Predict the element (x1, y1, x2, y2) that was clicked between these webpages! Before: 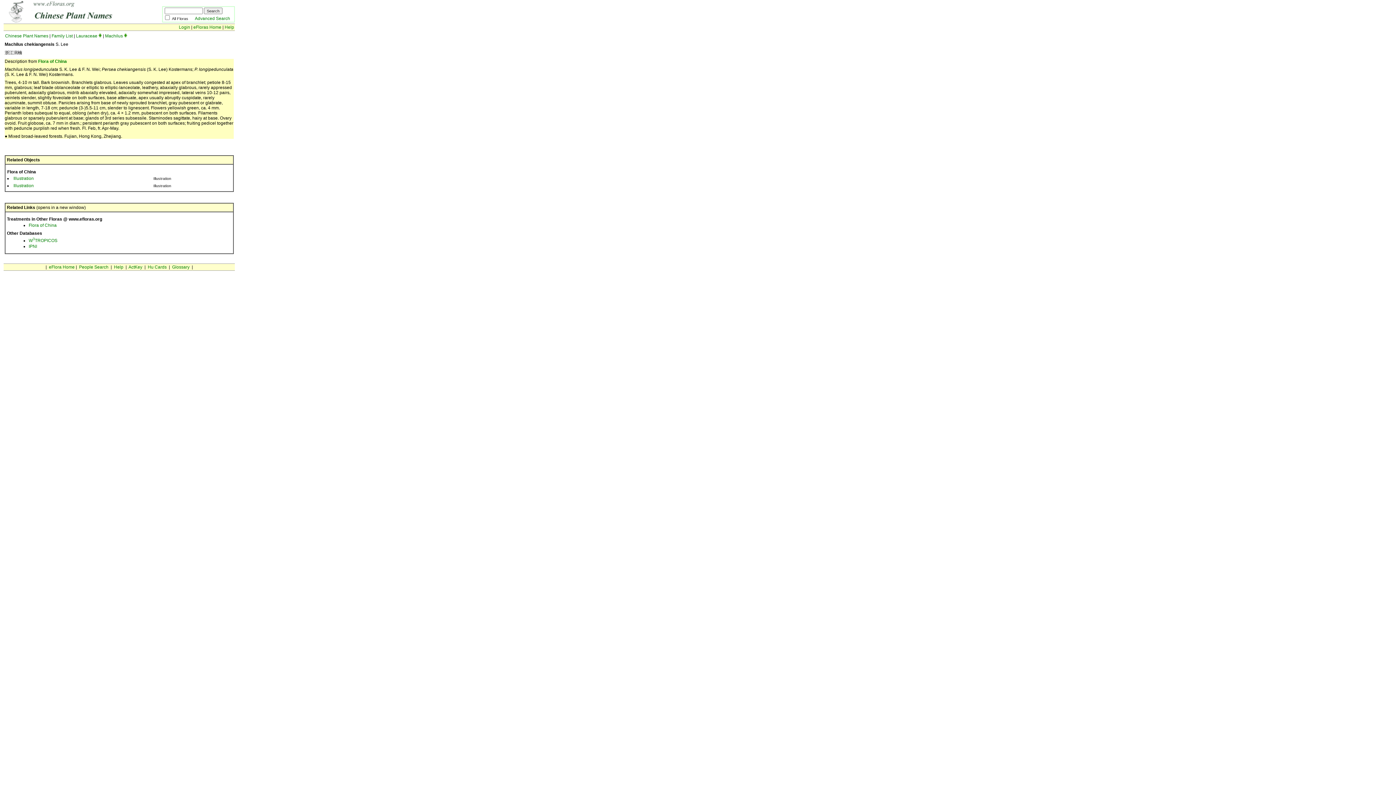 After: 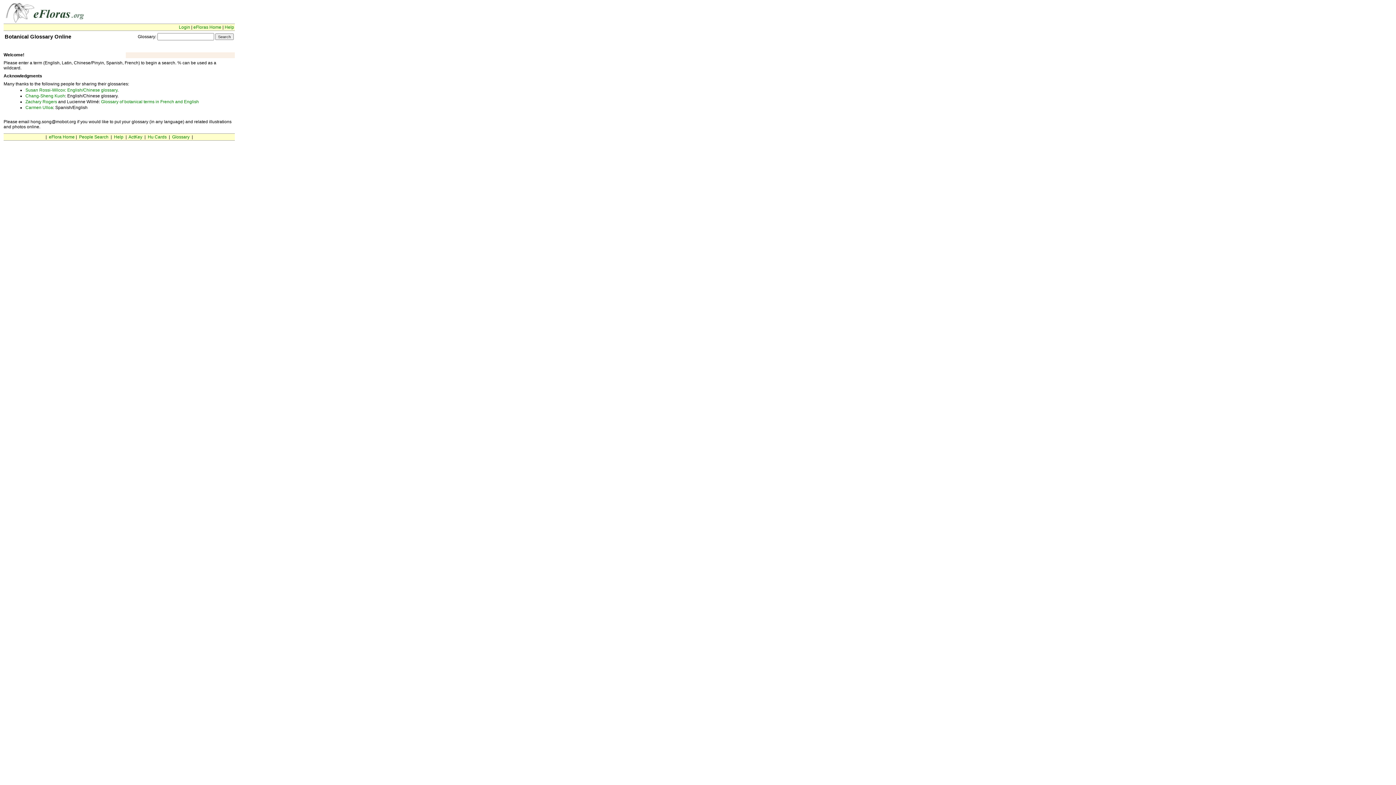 Action: bbox: (172, 264, 189, 269) label: Glossary